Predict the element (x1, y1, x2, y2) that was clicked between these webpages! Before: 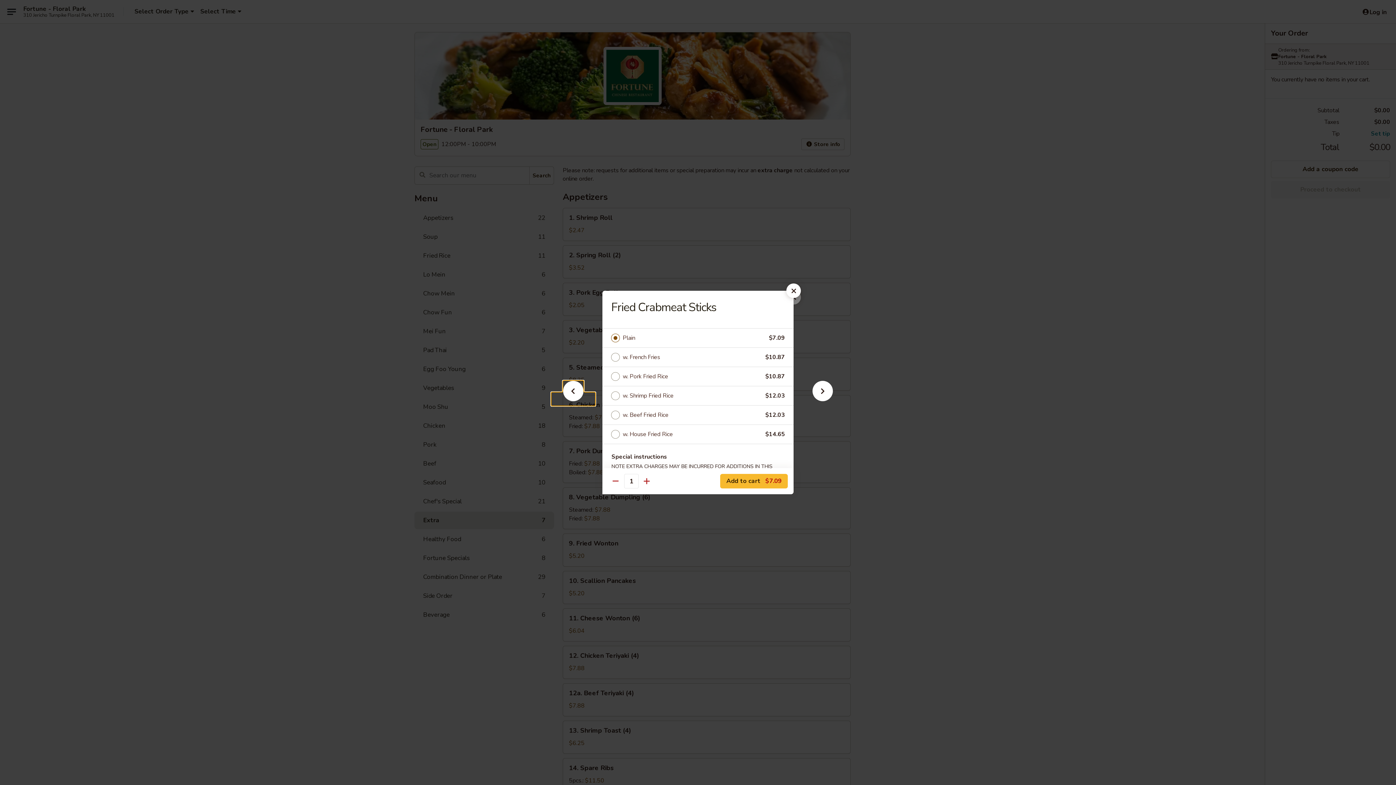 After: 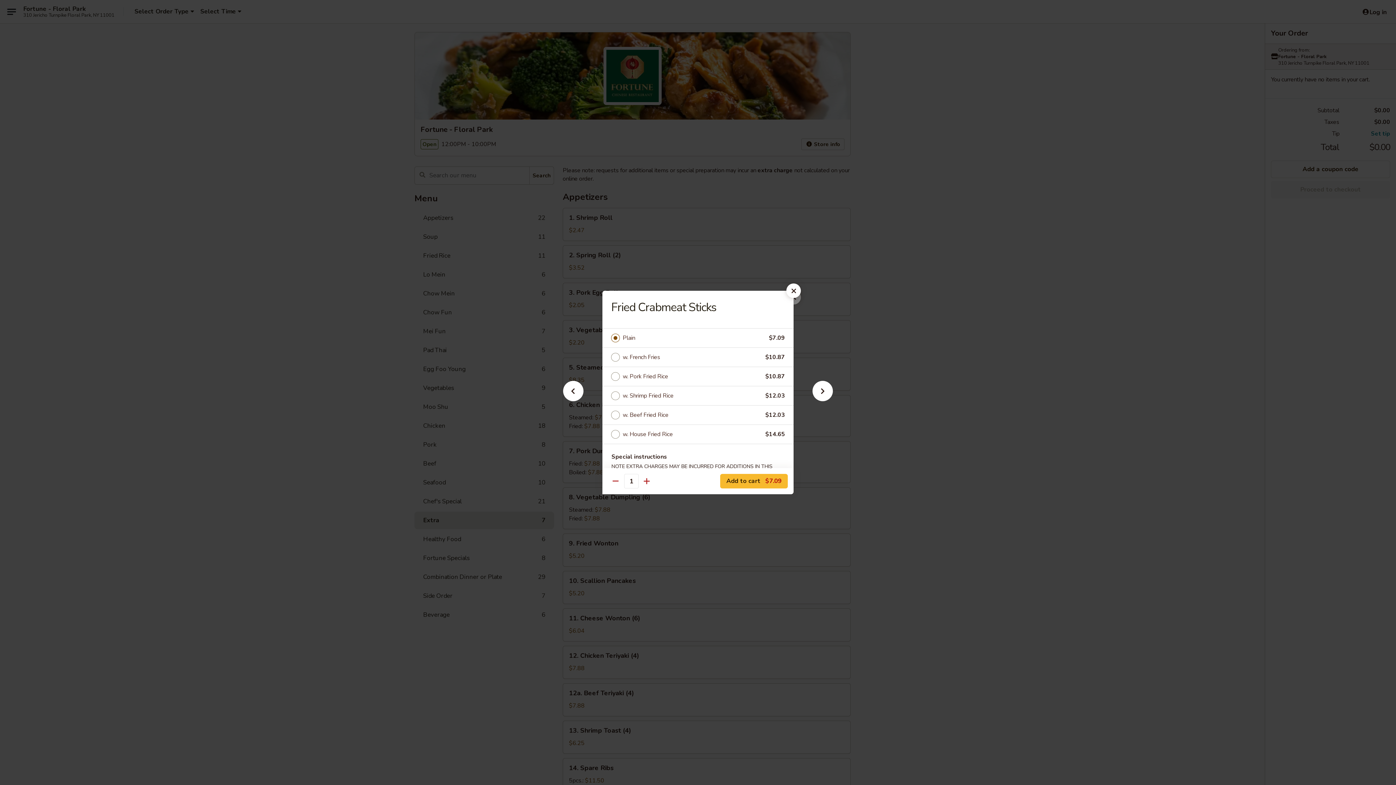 Action: bbox: (622, 333, 769, 343) label: Plain